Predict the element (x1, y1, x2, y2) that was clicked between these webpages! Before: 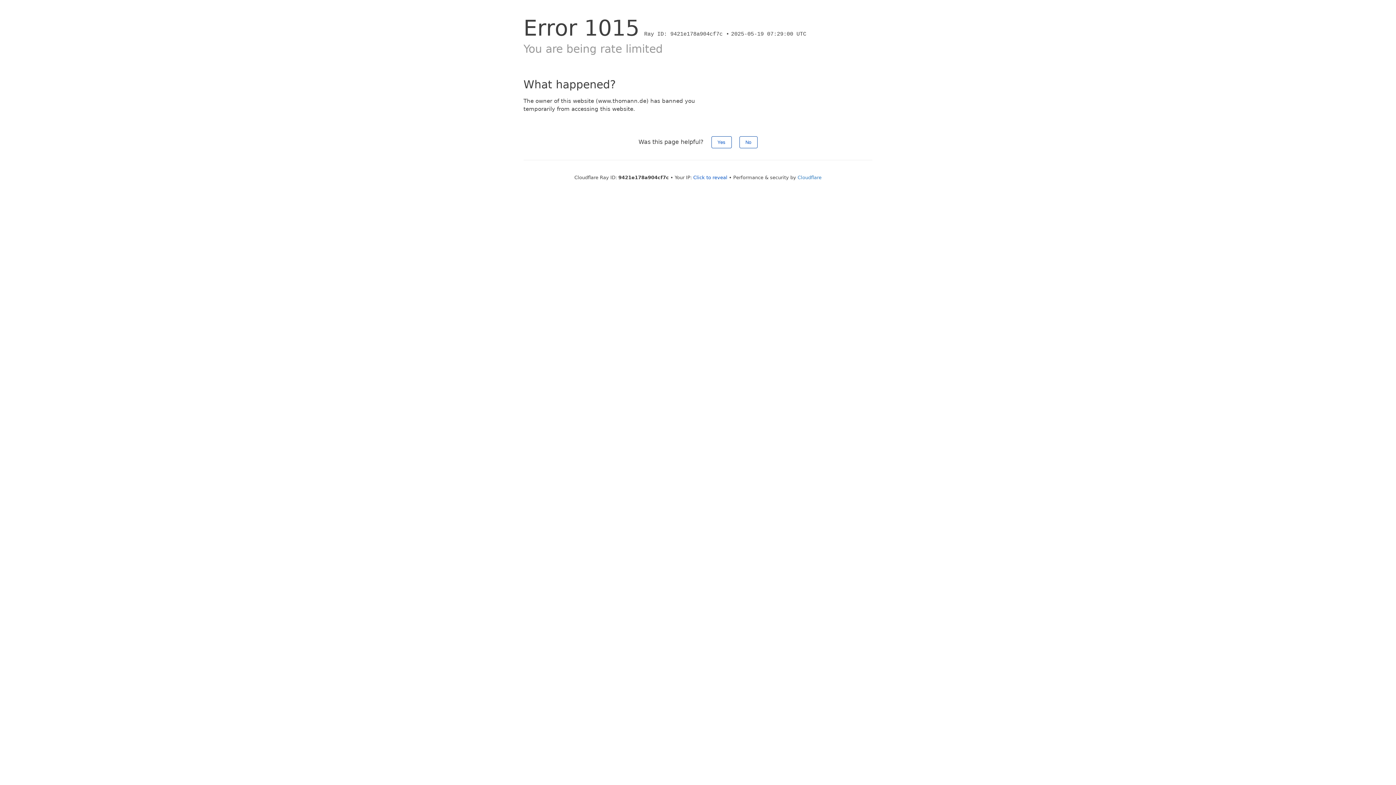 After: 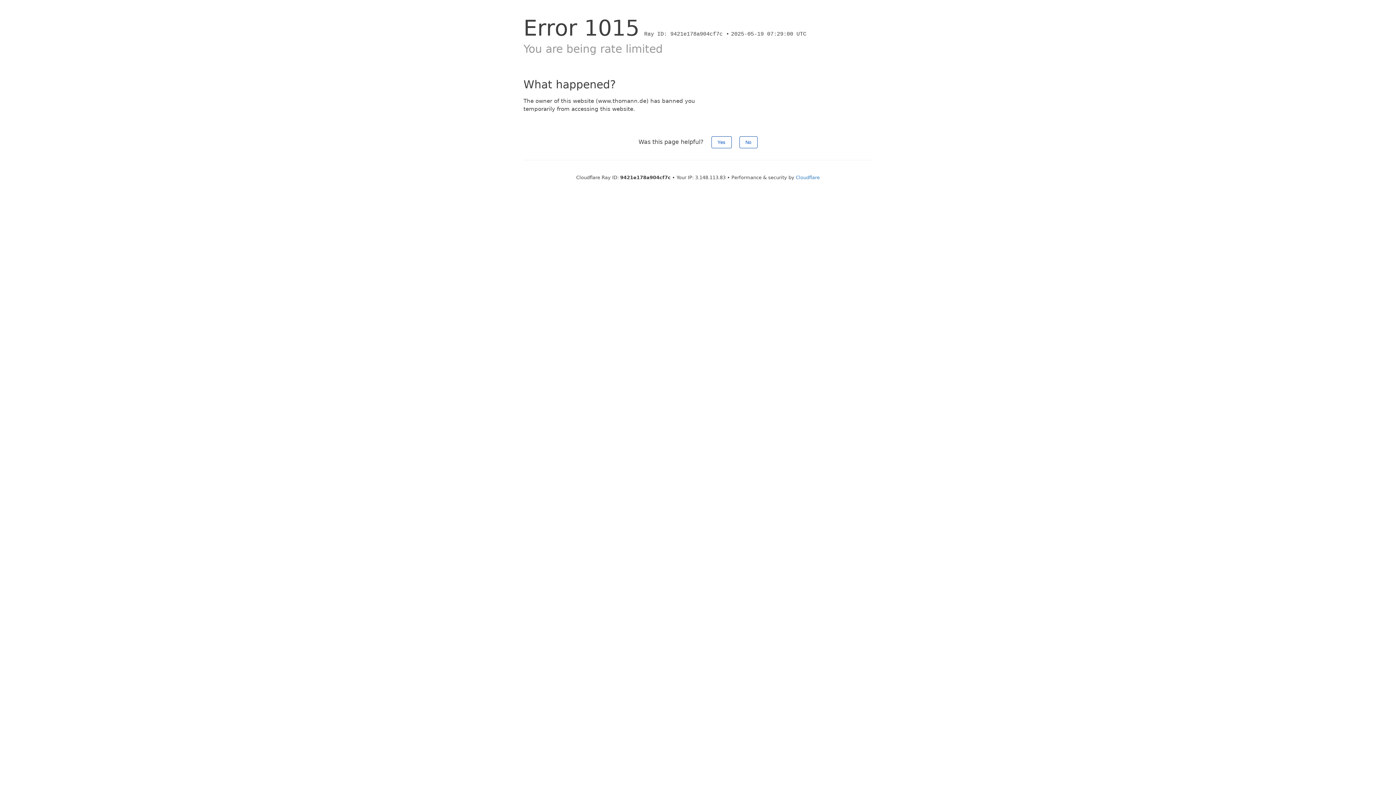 Action: bbox: (693, 174, 727, 180) label: Click to reveal